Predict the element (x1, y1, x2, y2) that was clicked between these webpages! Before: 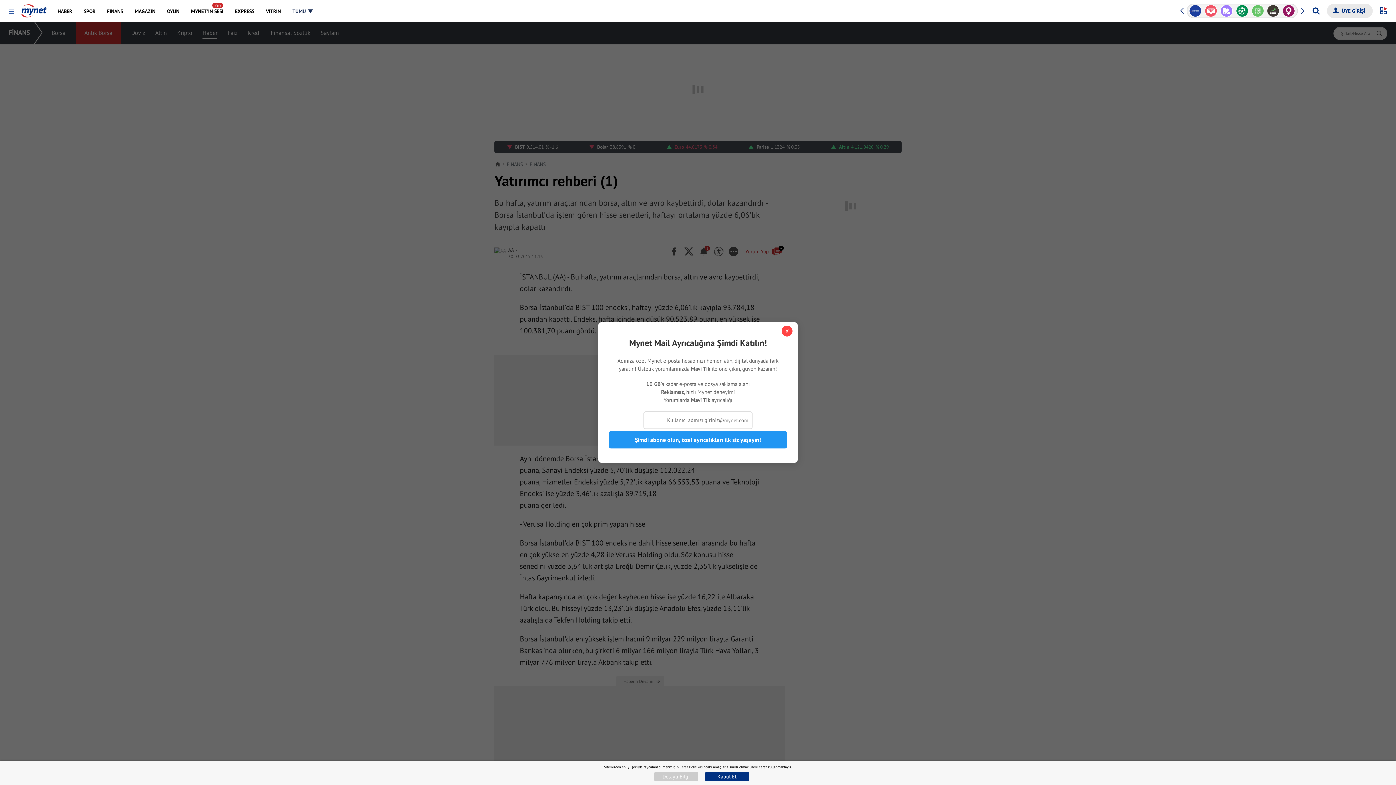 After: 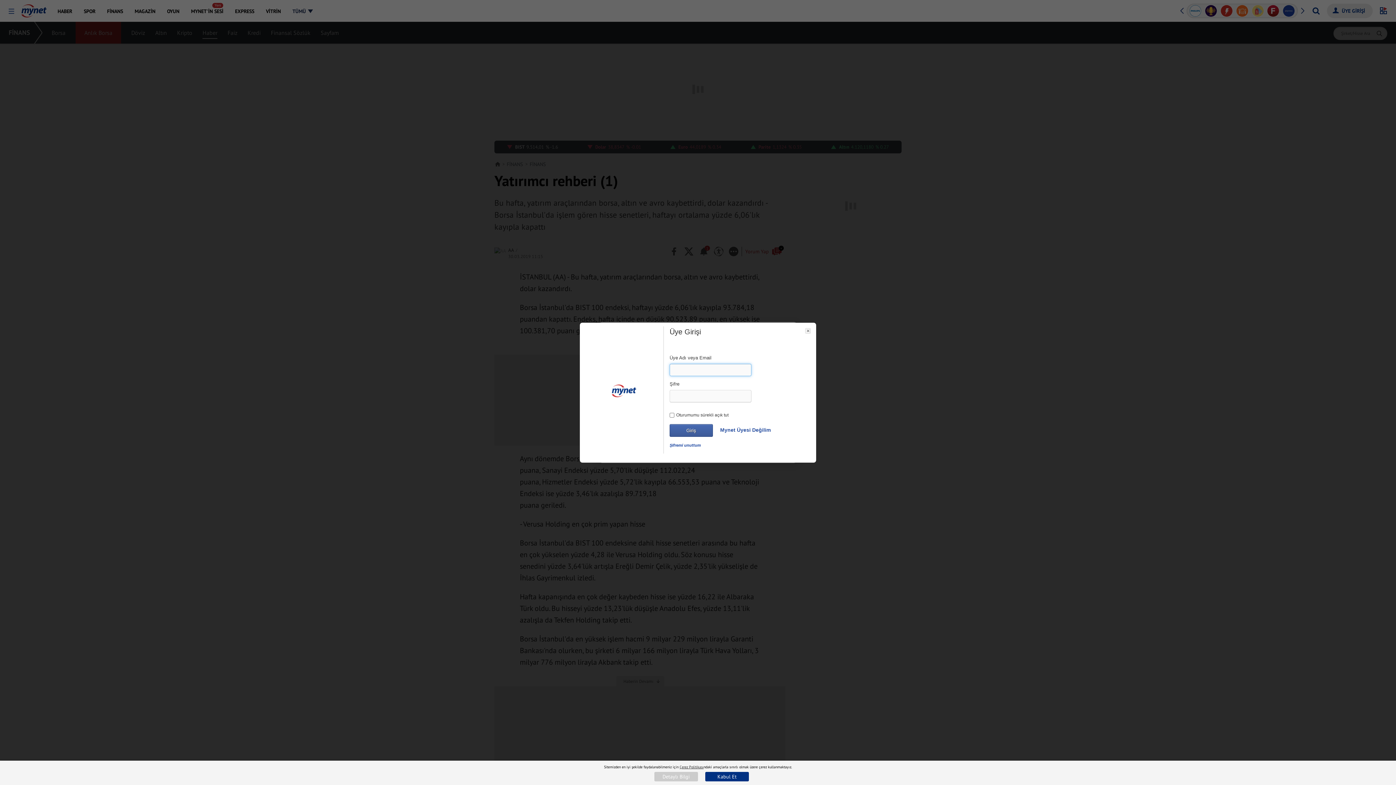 Action: label: ÜYE GİRİŞİ bbox: (1327, 3, 1373, 18)